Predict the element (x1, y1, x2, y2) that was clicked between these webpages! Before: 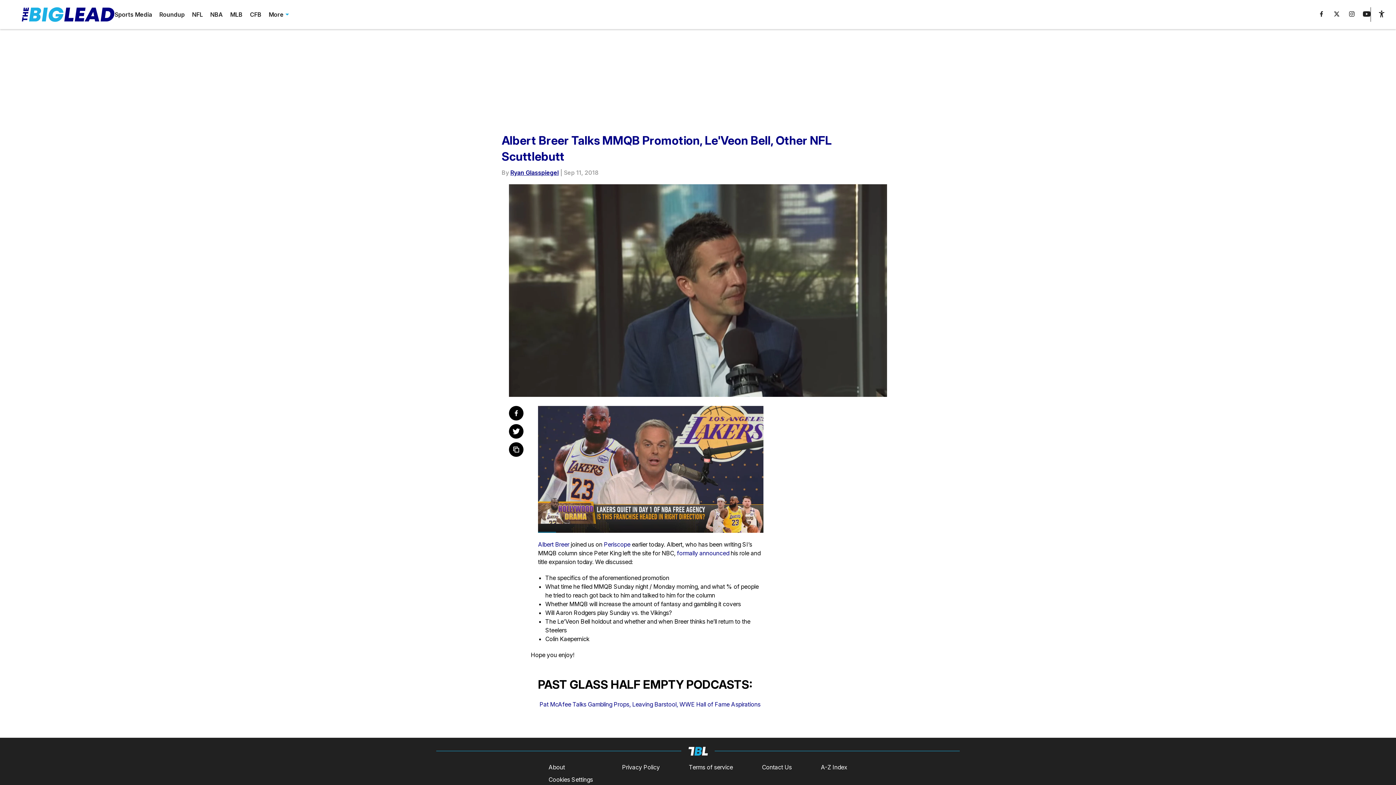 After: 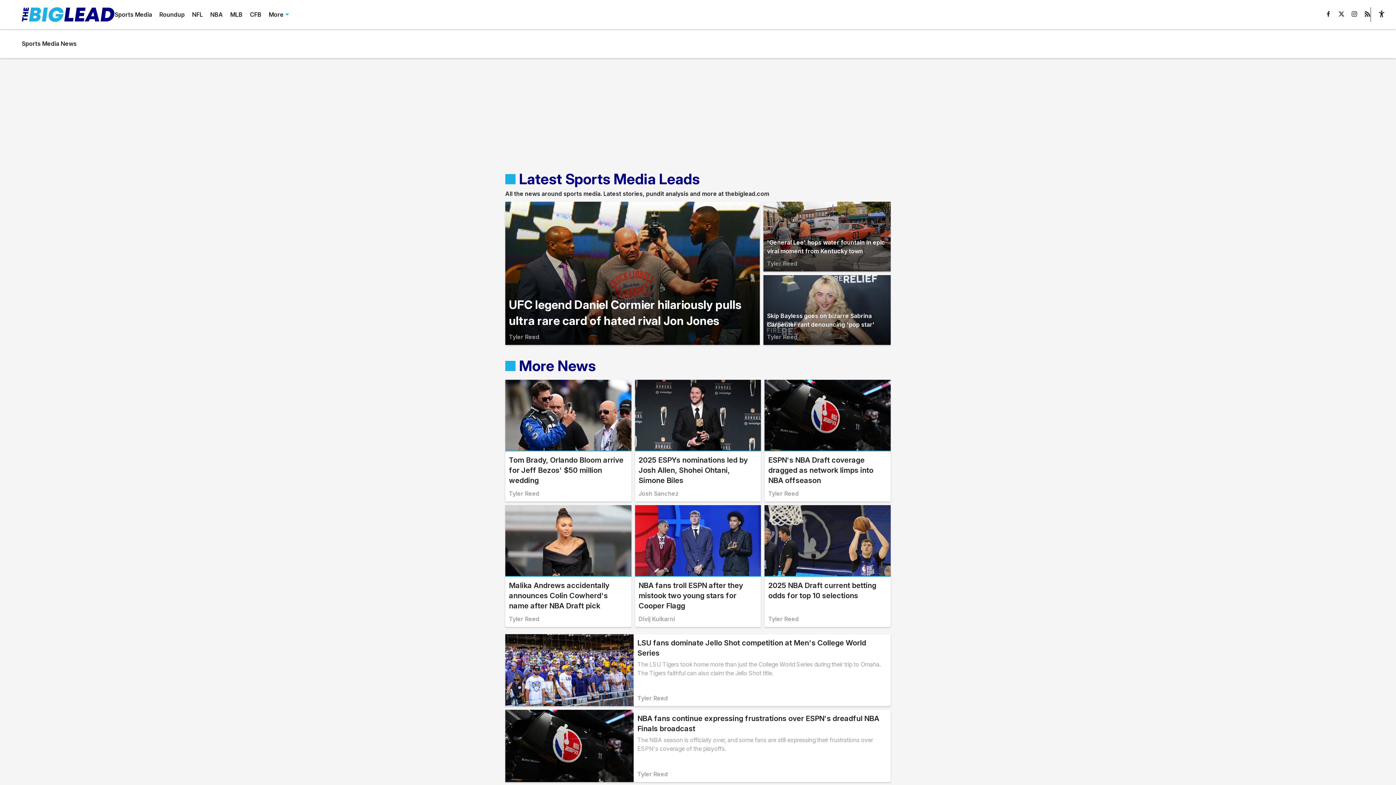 Action: label: Sports Media bbox: (114, 10, 152, 18)